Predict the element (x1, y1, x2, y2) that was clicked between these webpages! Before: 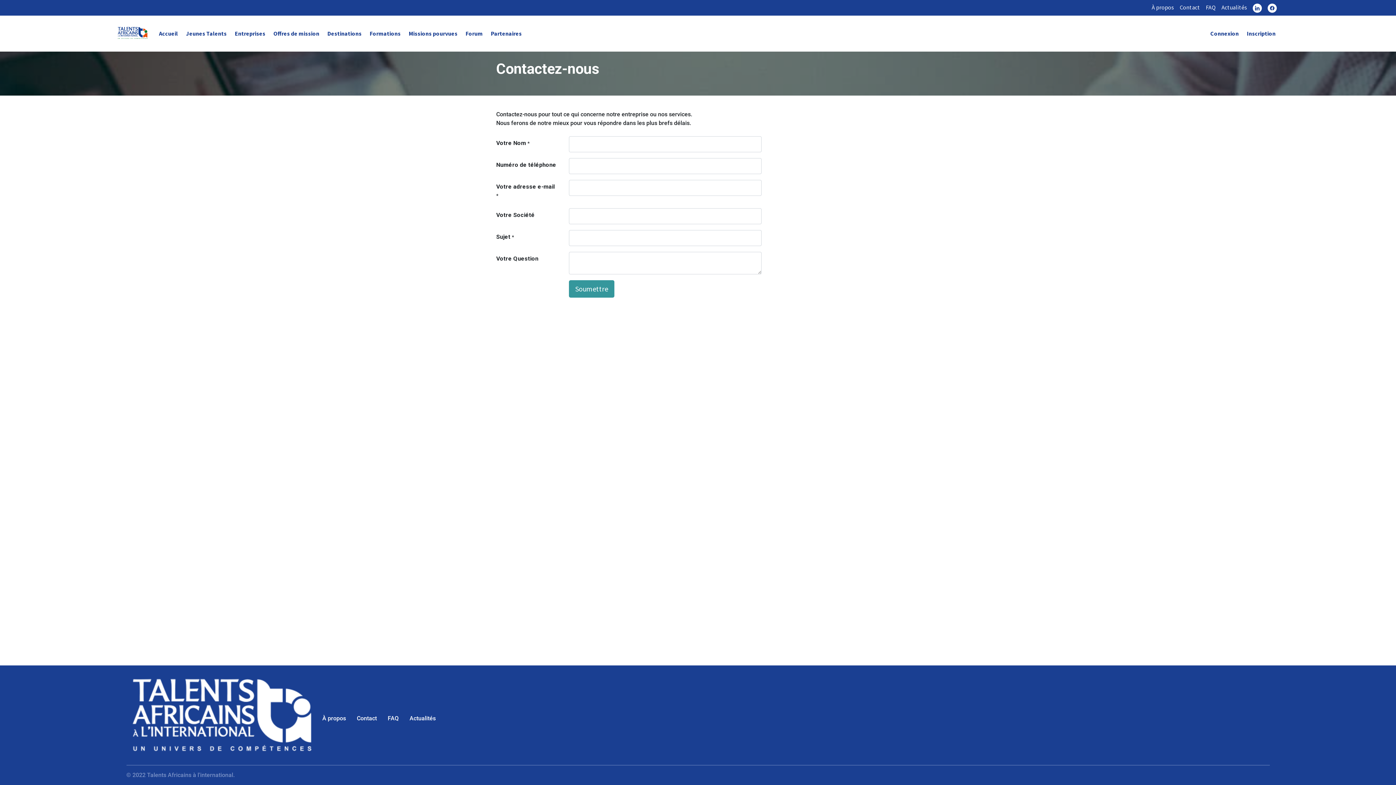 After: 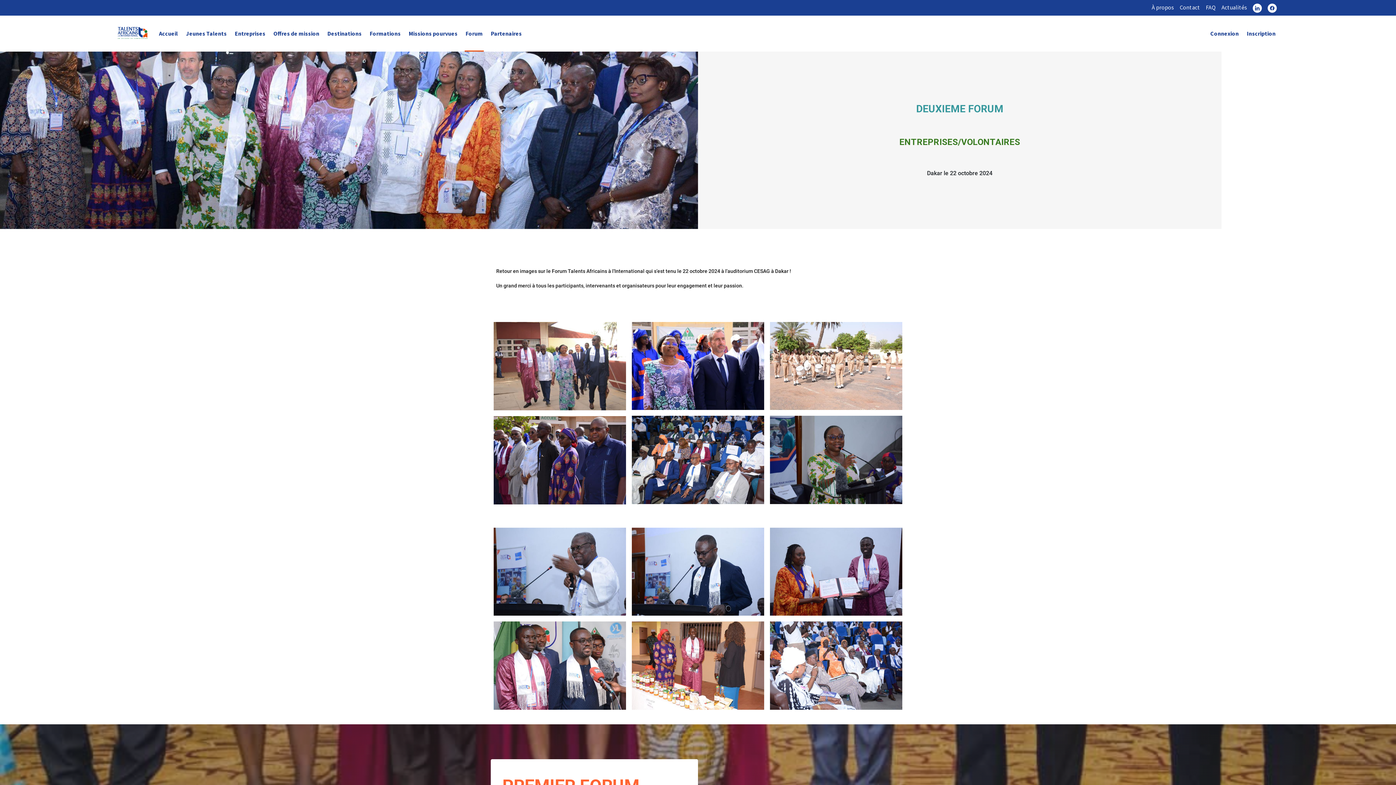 Action: label: Forum bbox: (464, 15, 484, 51)